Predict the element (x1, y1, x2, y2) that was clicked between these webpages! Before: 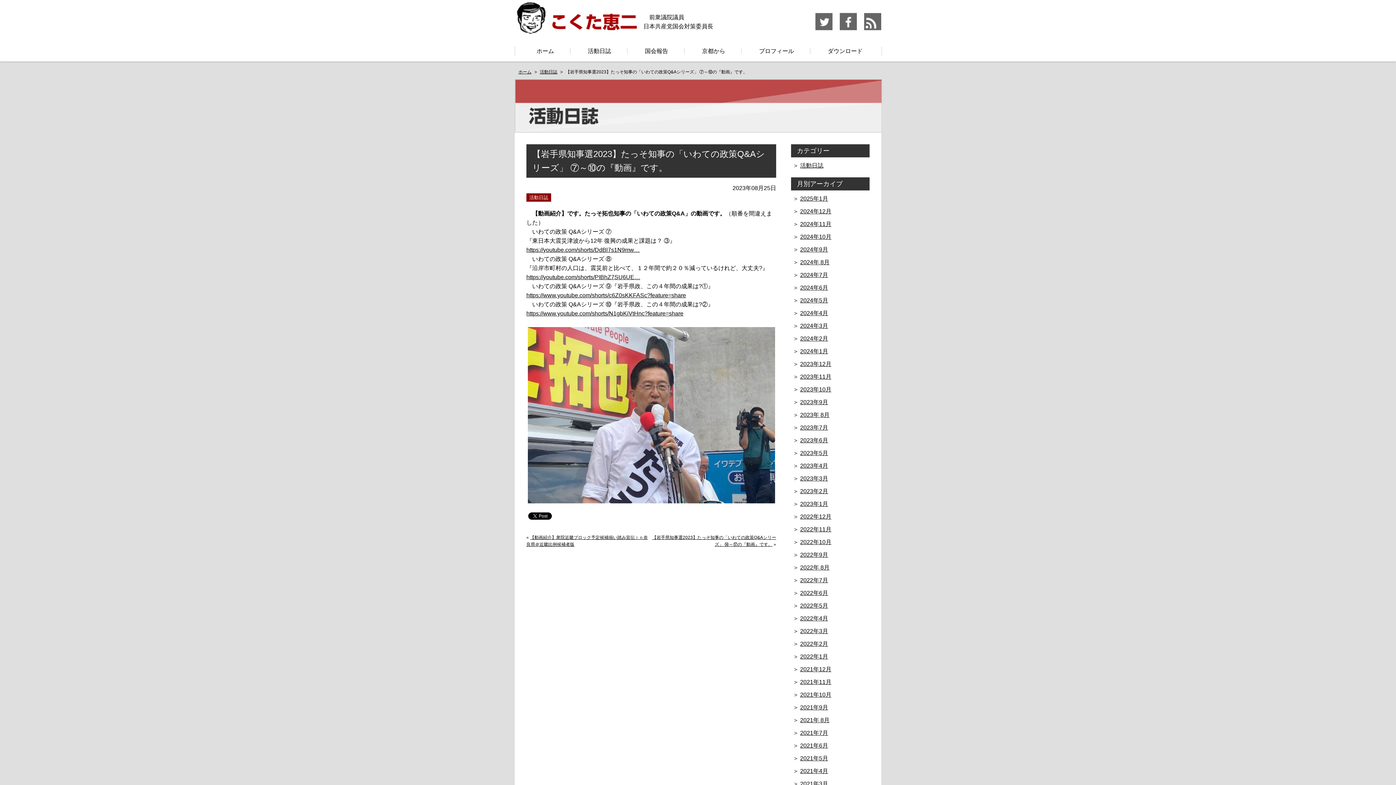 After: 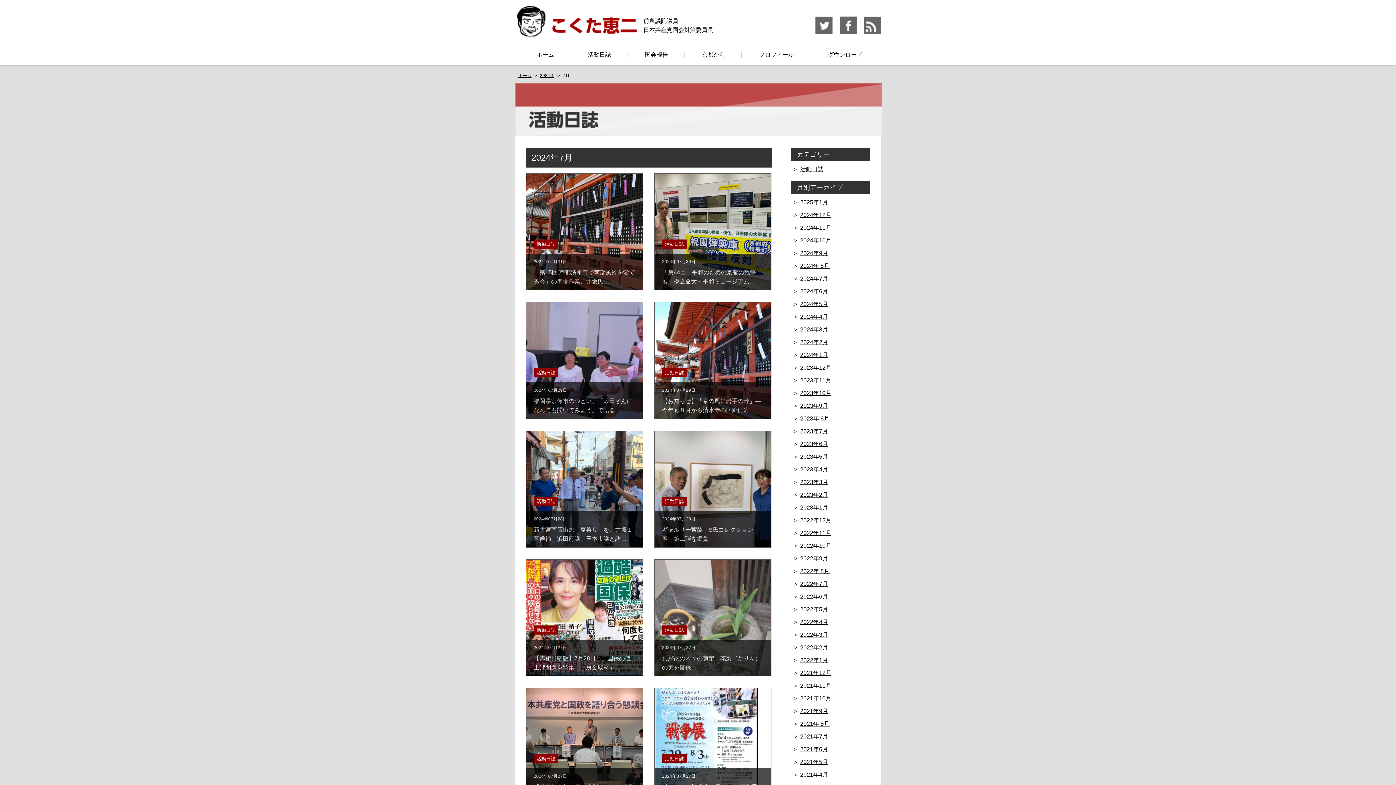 Action: bbox: (800, 272, 828, 278) label: 2024年7月